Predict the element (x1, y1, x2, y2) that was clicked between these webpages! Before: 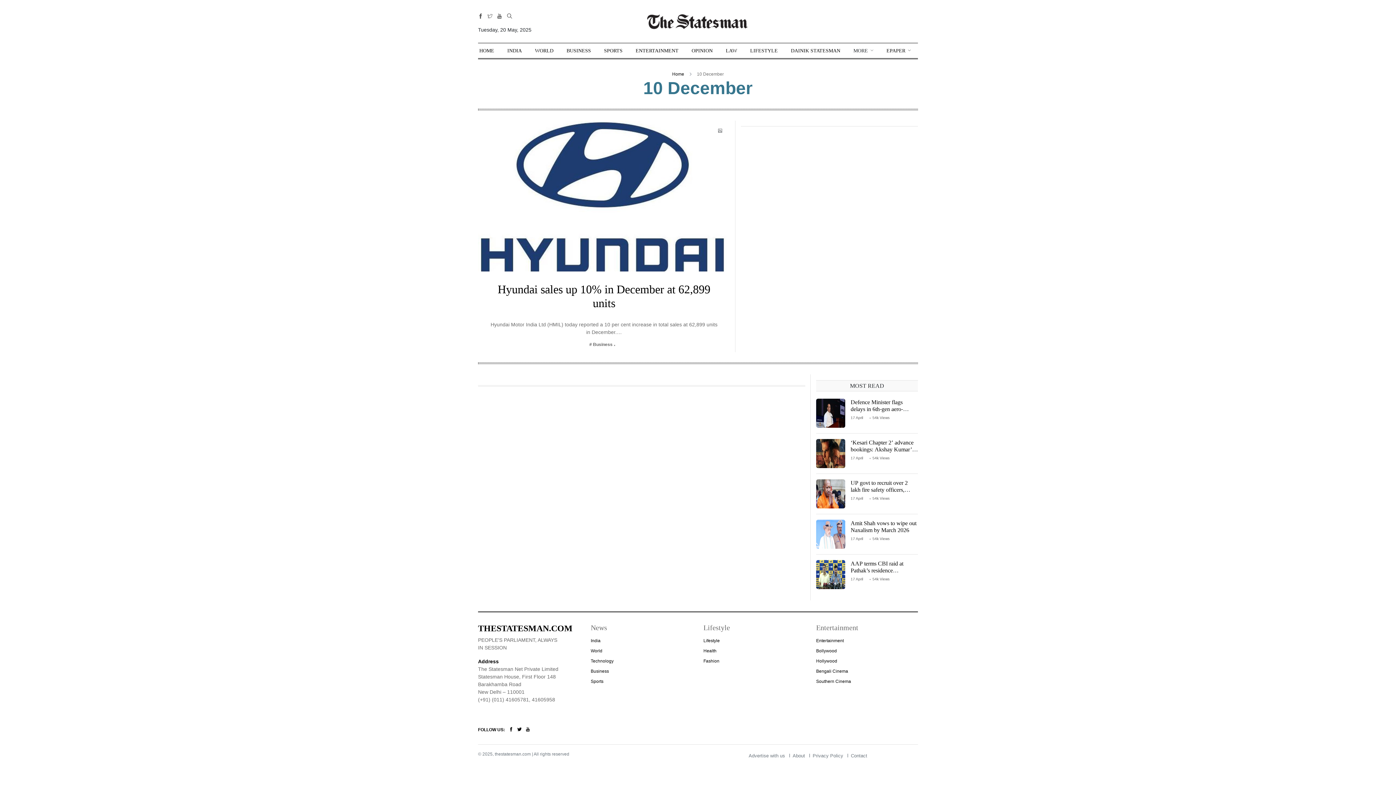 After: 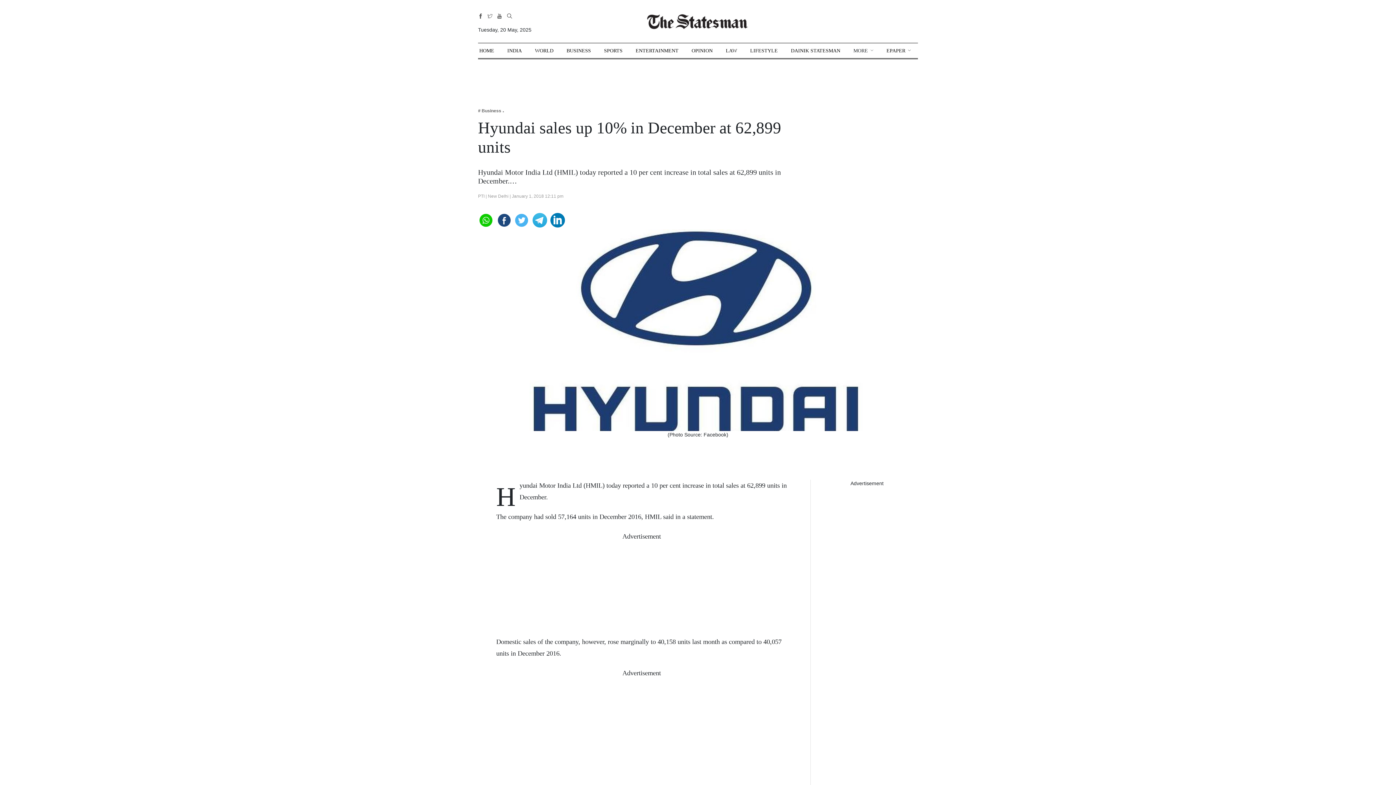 Action: bbox: (478, 192, 730, 198)